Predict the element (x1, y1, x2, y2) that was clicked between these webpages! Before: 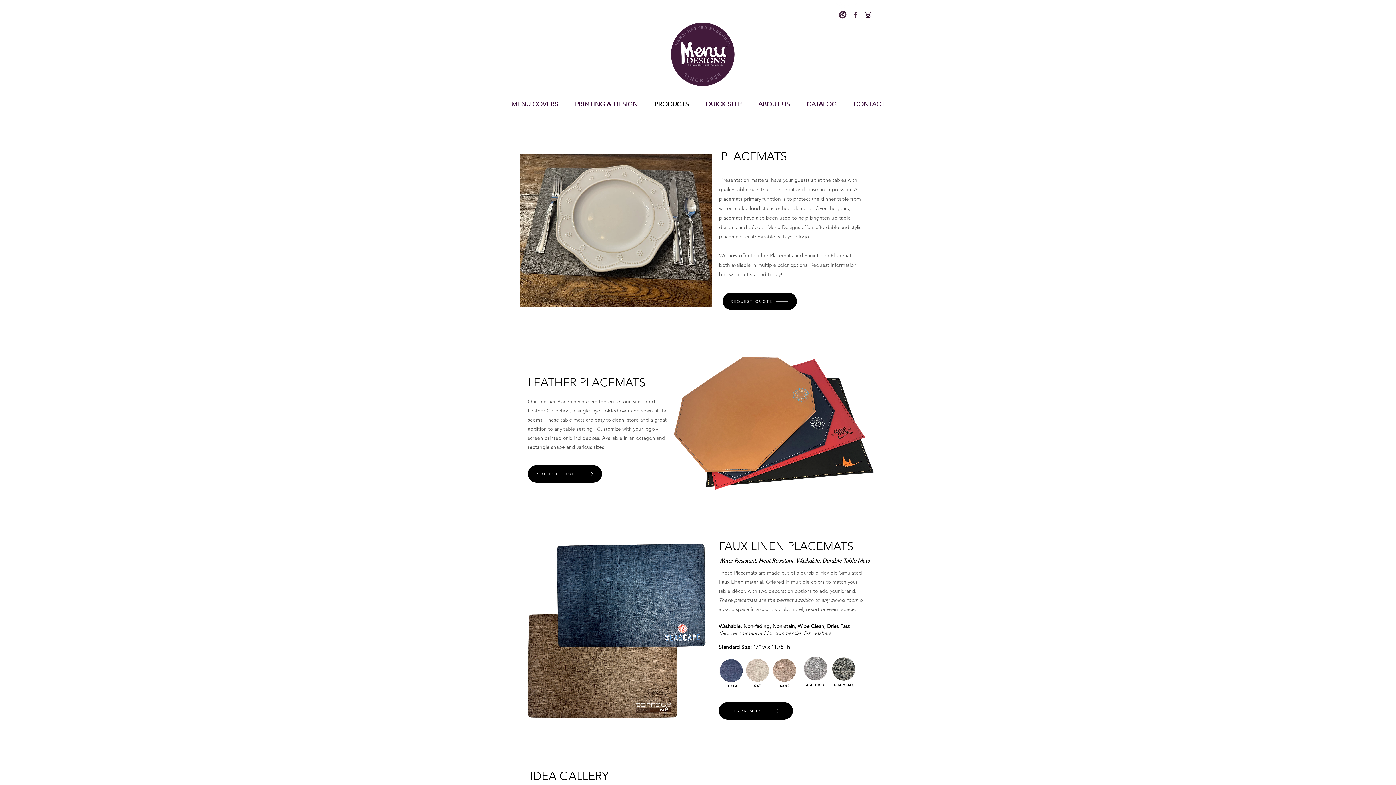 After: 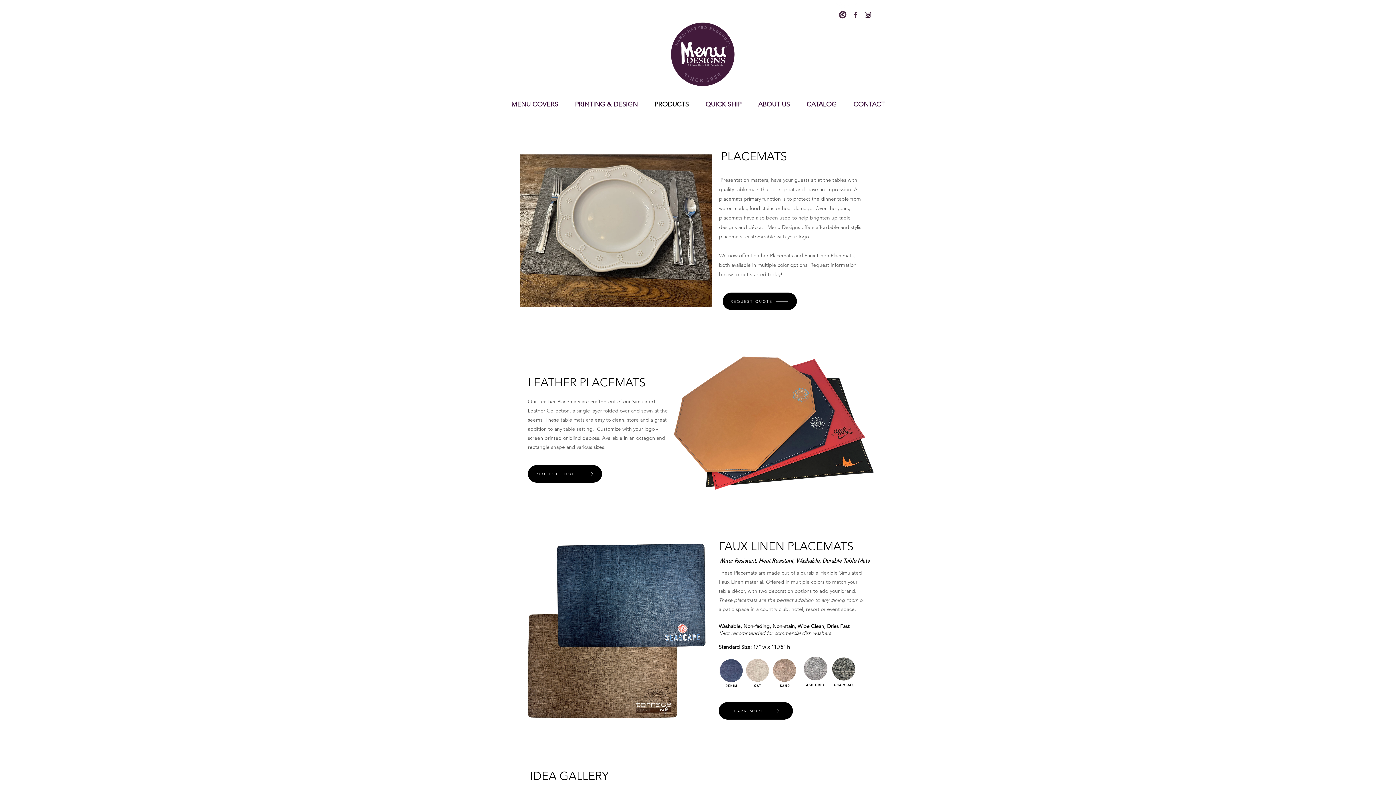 Action: bbox: (850, 1, 857, 9) label: Instagram 